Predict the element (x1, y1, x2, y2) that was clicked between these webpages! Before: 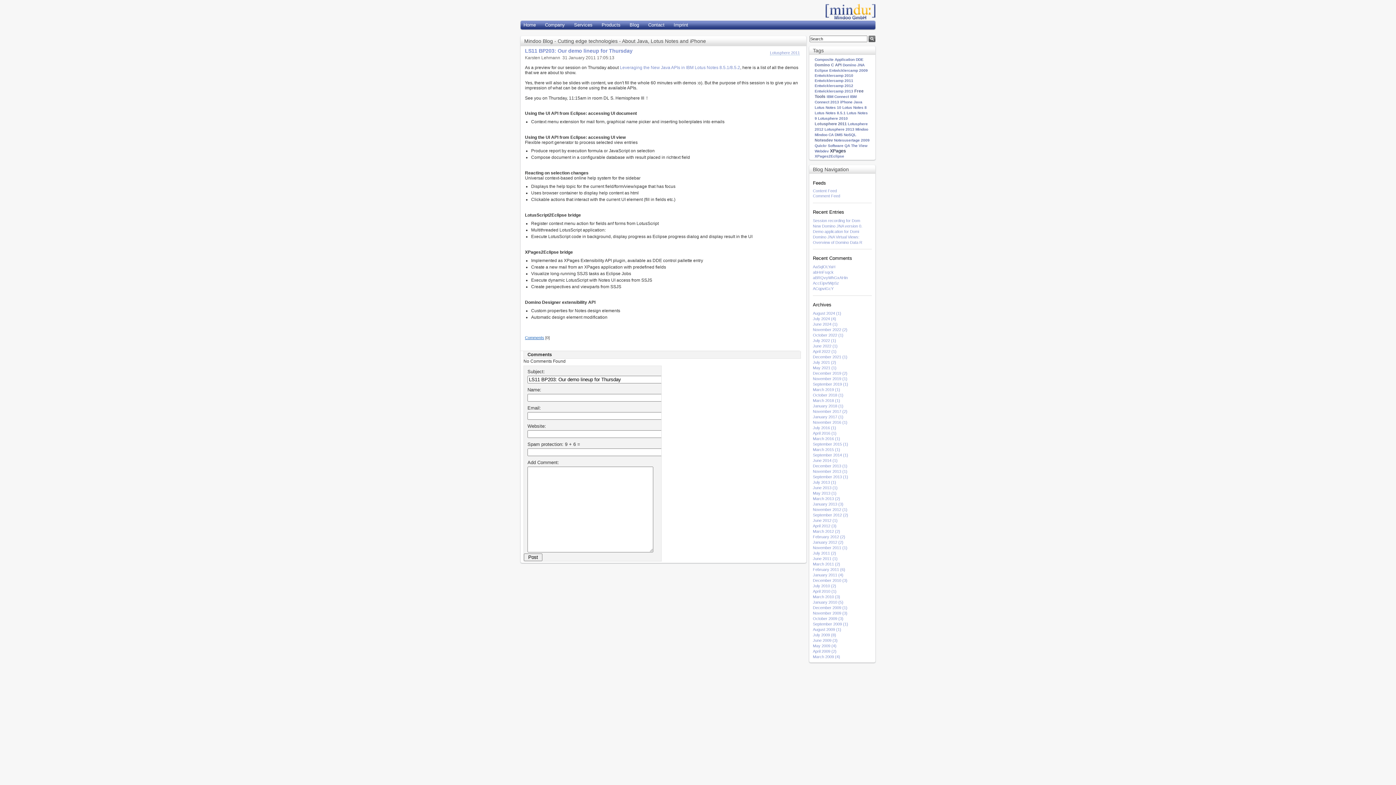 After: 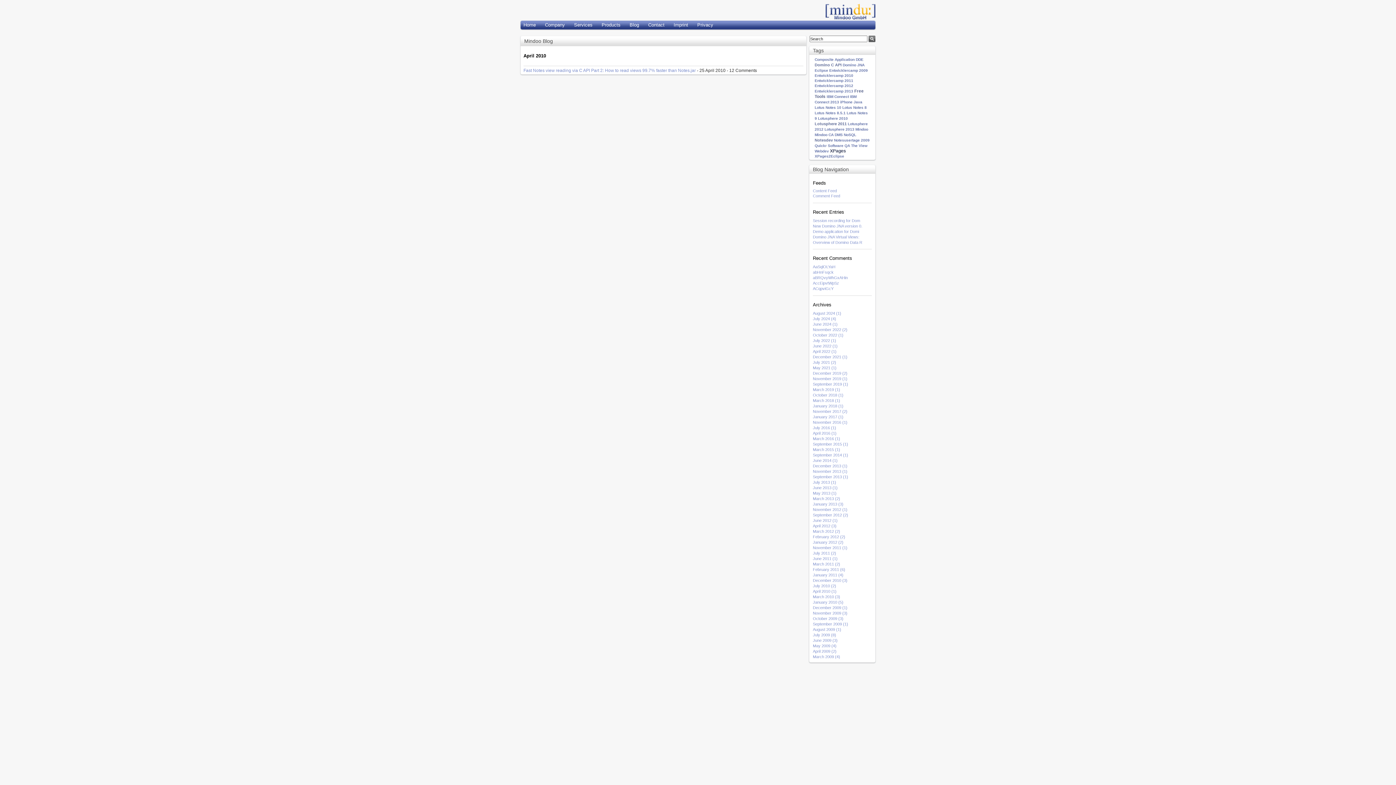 Action: bbox: (813, 589, 836, 593) label: April 2010 (1)